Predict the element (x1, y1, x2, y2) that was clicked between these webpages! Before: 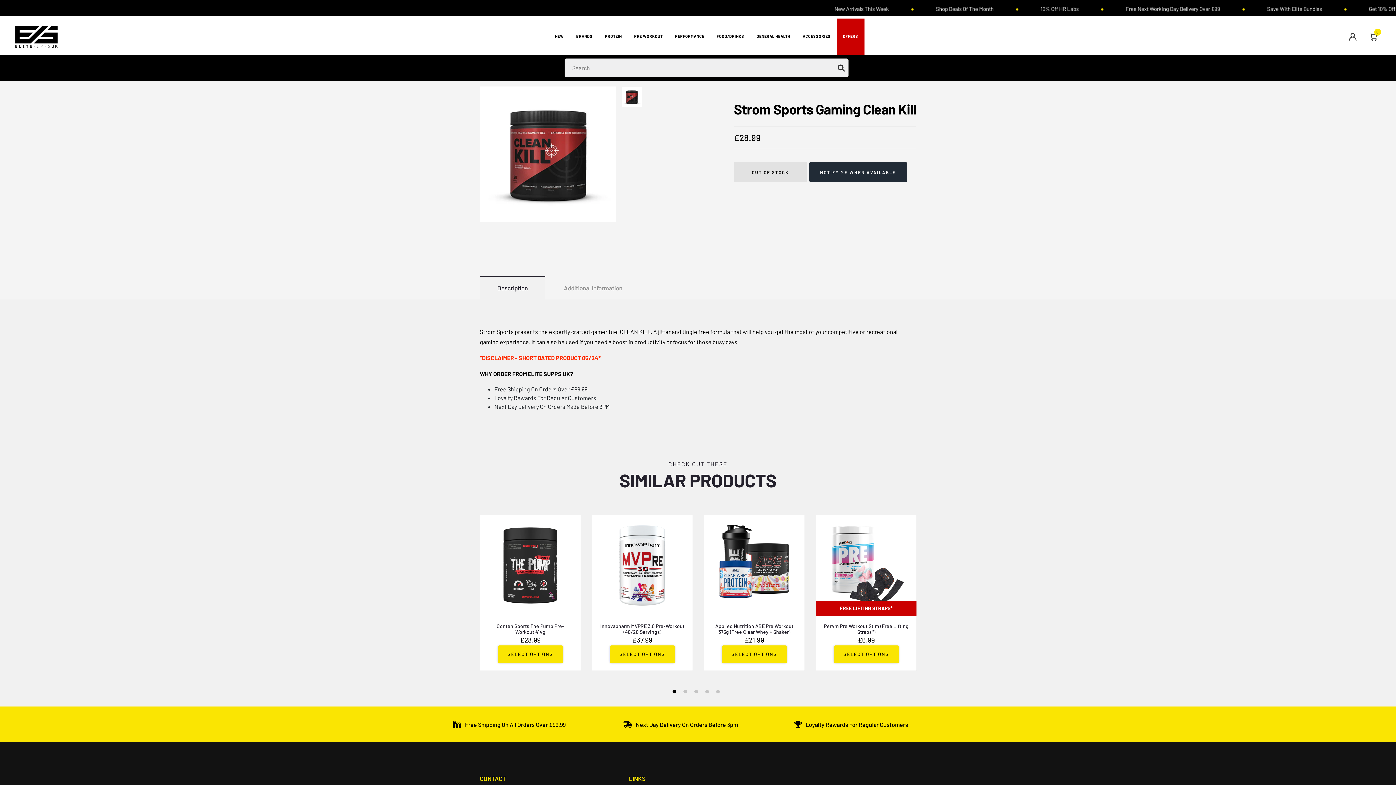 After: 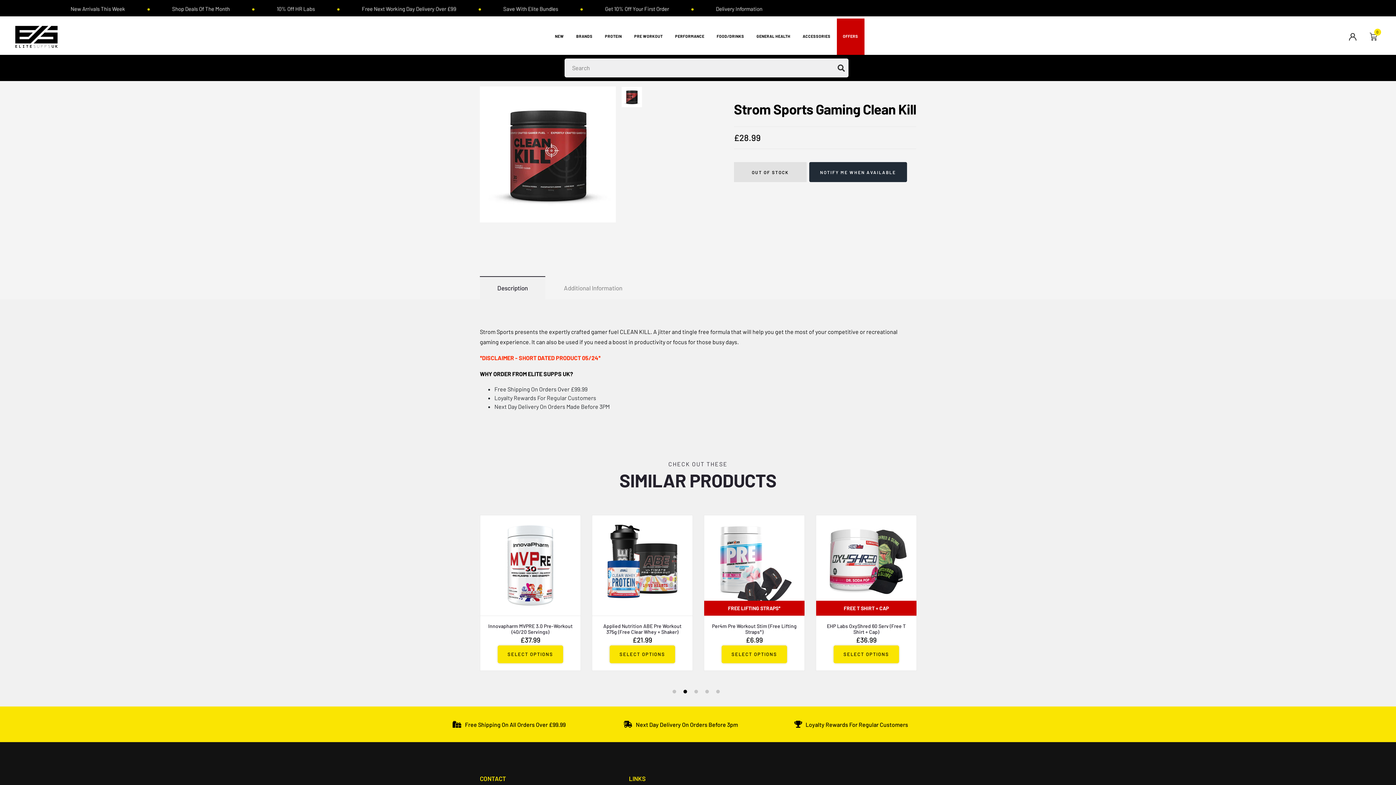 Action: bbox: (683, 690, 687, 693) label: 2